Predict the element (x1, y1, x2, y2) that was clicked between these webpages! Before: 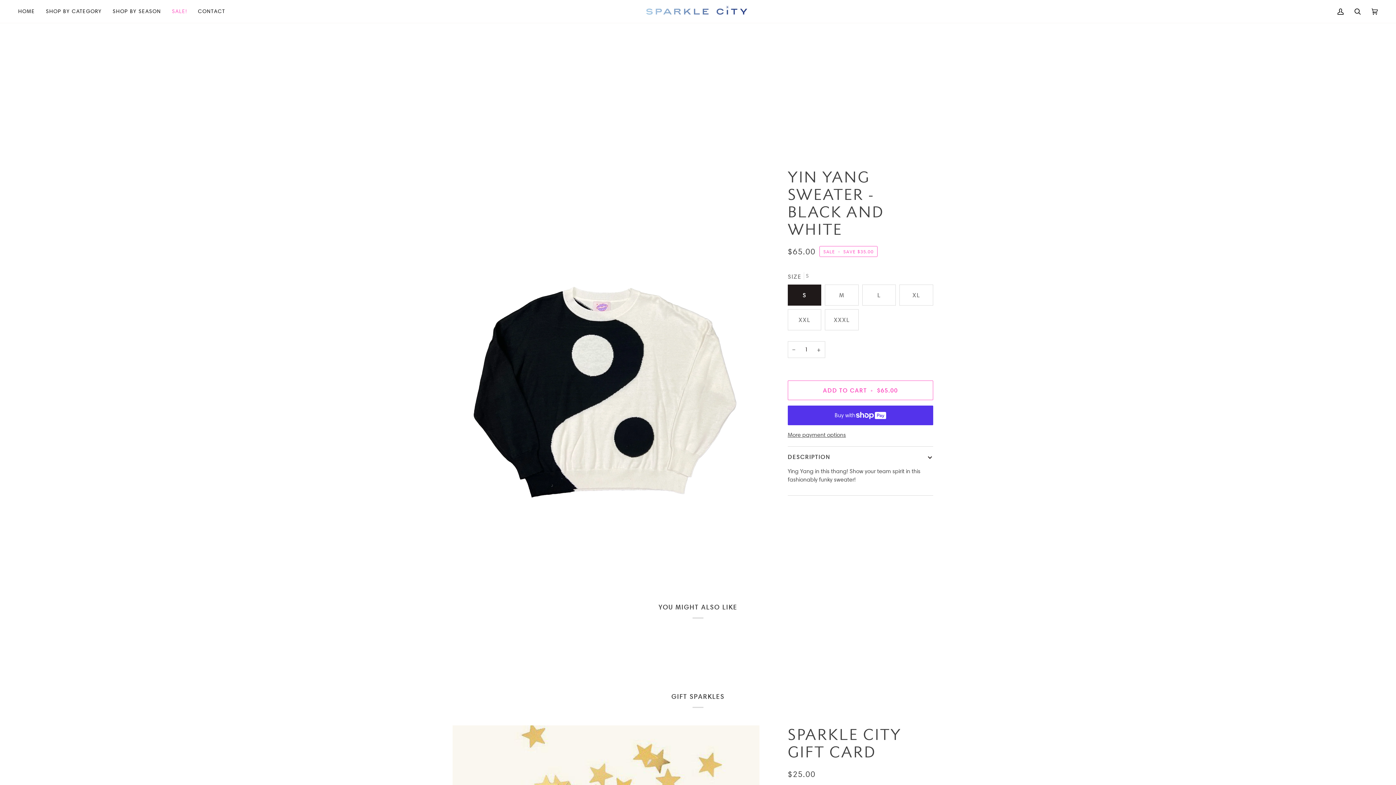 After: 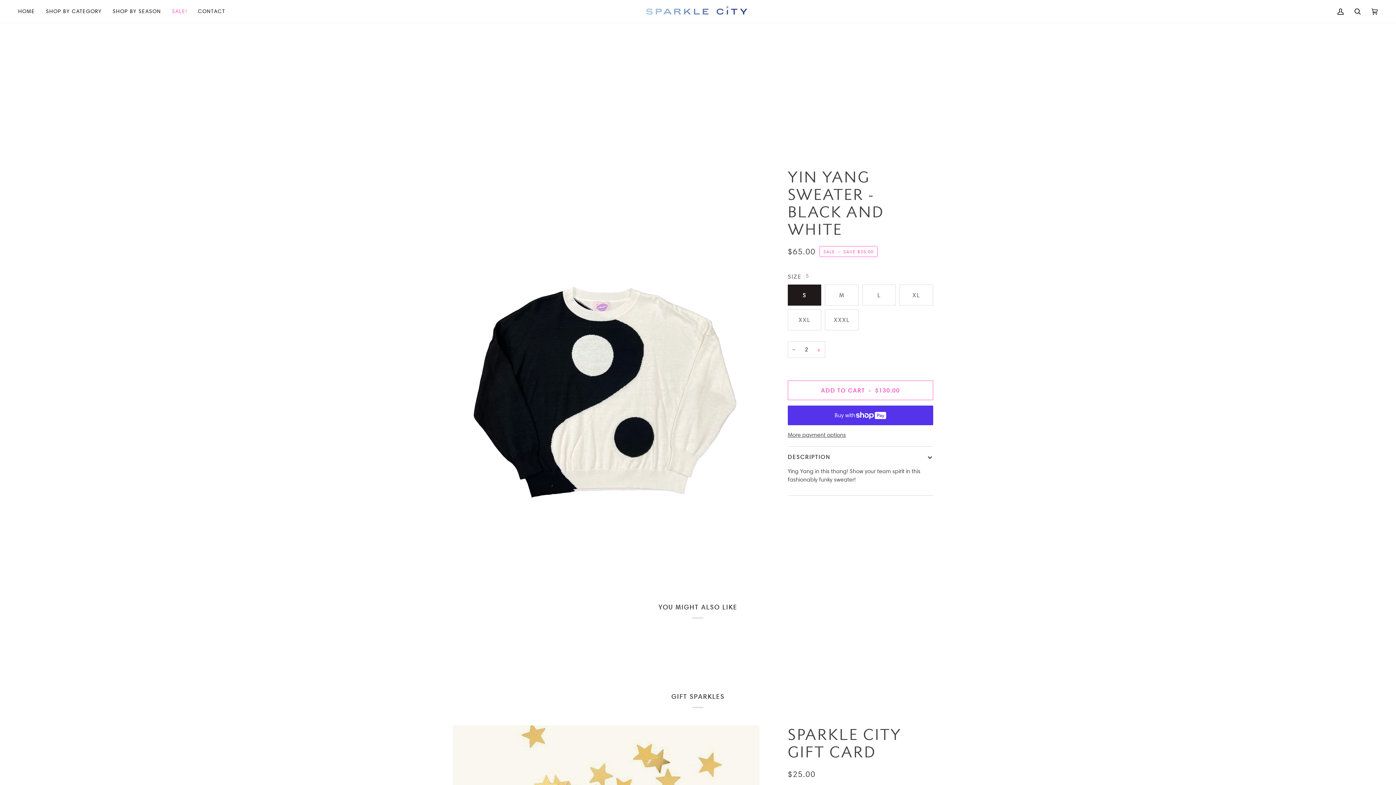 Action: bbox: (812, 341, 825, 358) label: +